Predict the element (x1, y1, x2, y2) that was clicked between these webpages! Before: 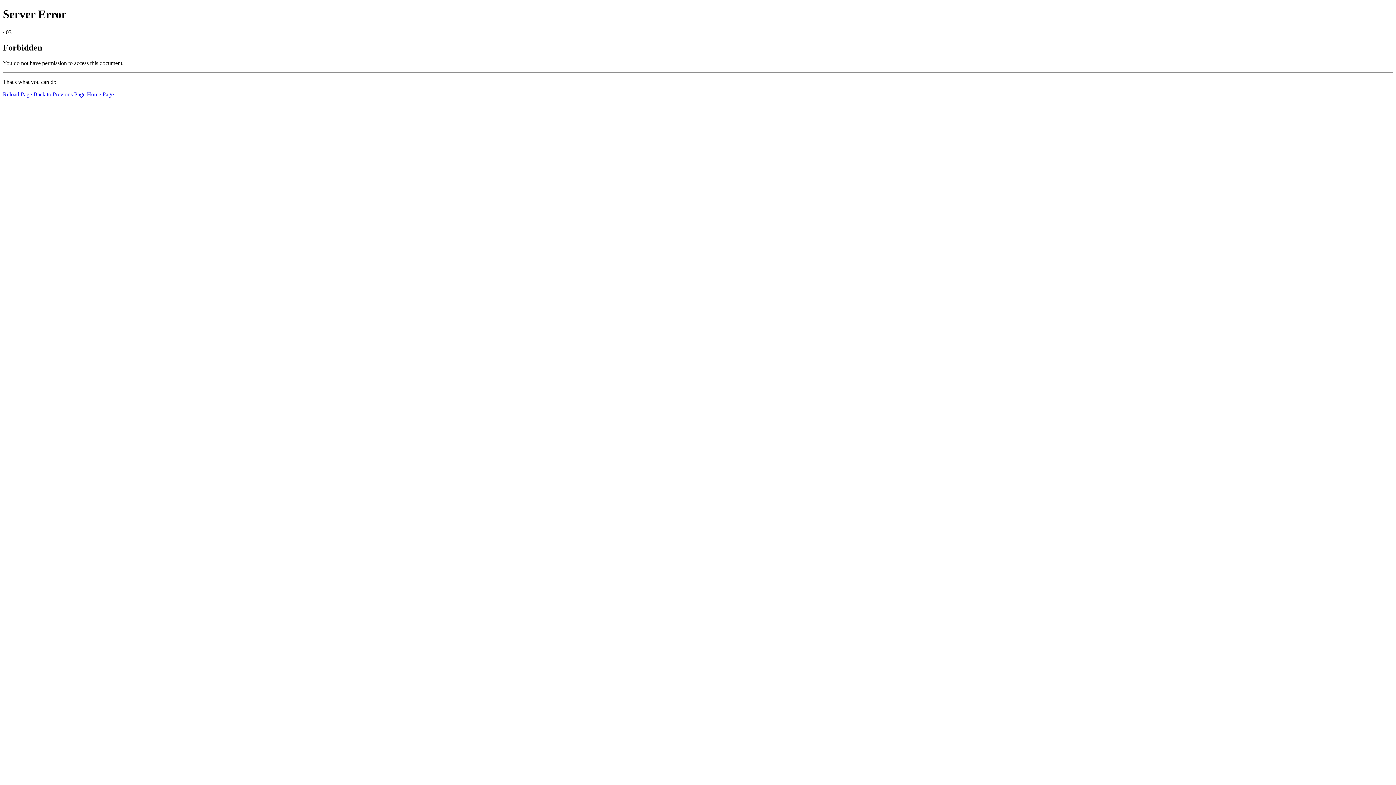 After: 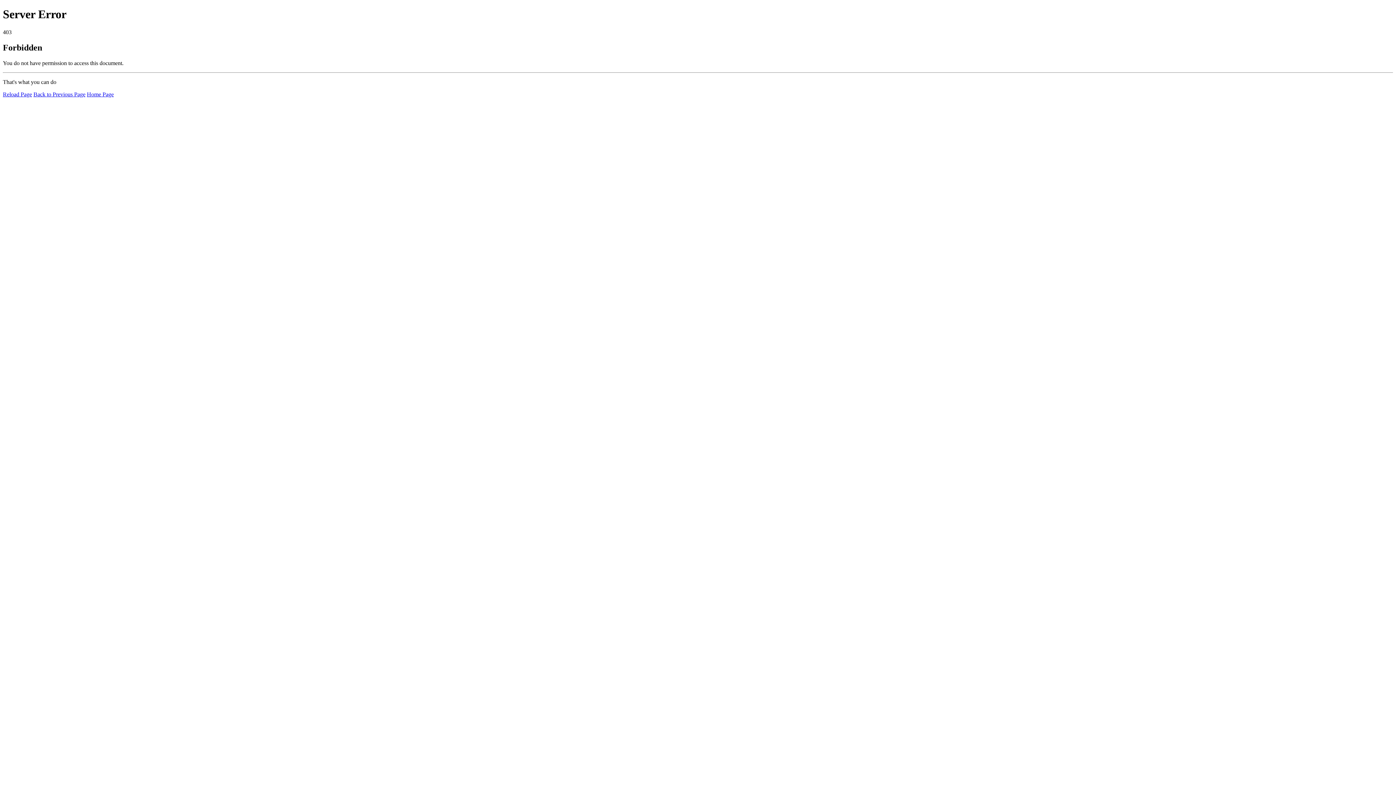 Action: label: Reload Page bbox: (2, 91, 32, 97)